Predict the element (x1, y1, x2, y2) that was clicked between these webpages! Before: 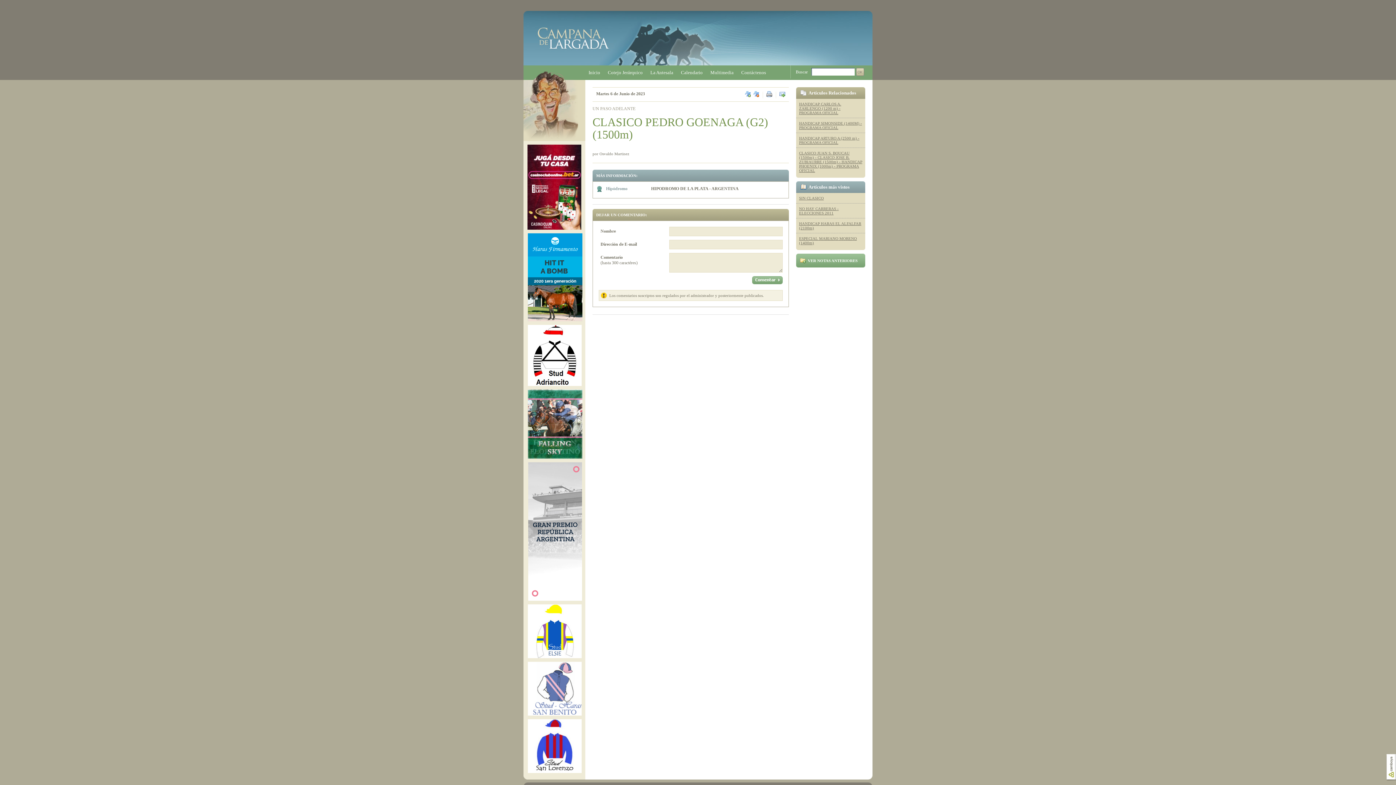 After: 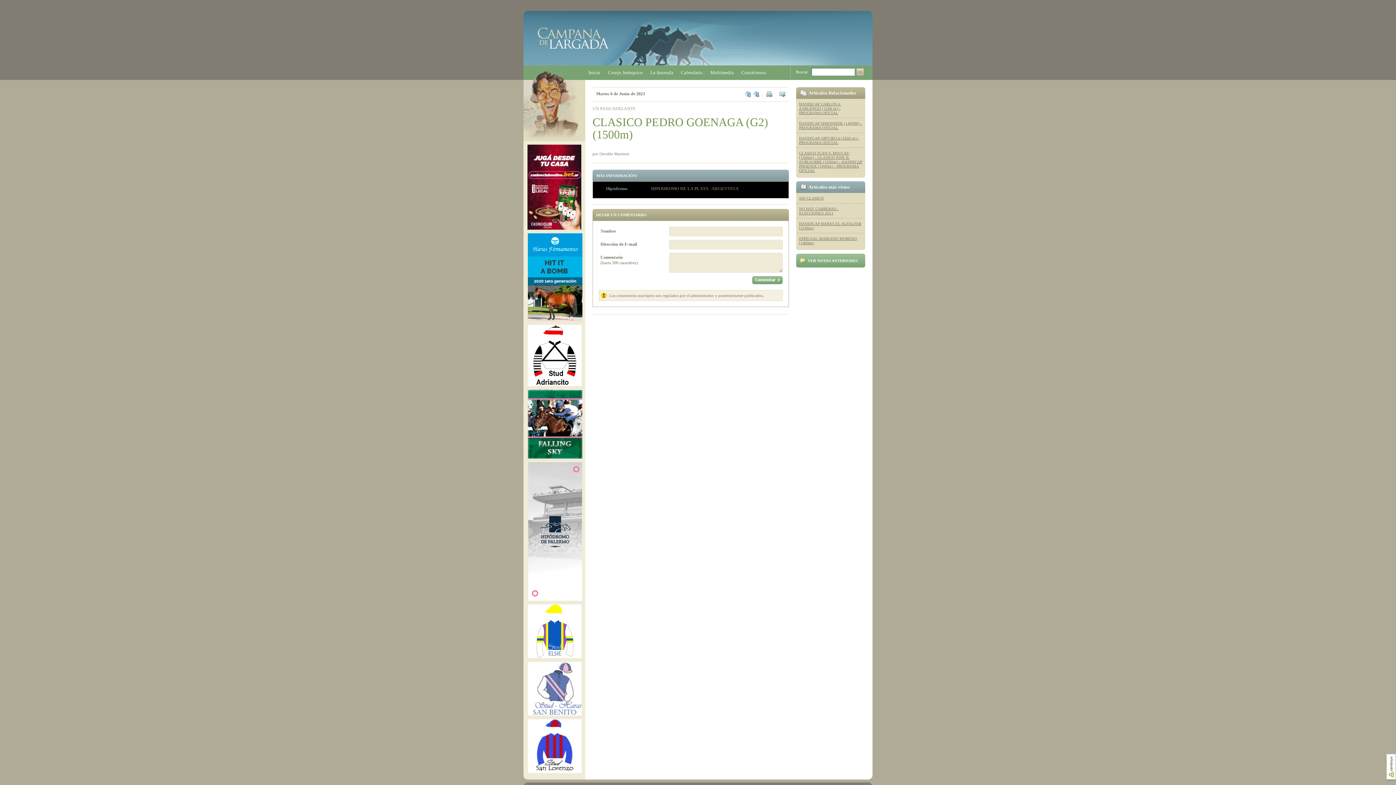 Action: bbox: (753, 92, 759, 98)